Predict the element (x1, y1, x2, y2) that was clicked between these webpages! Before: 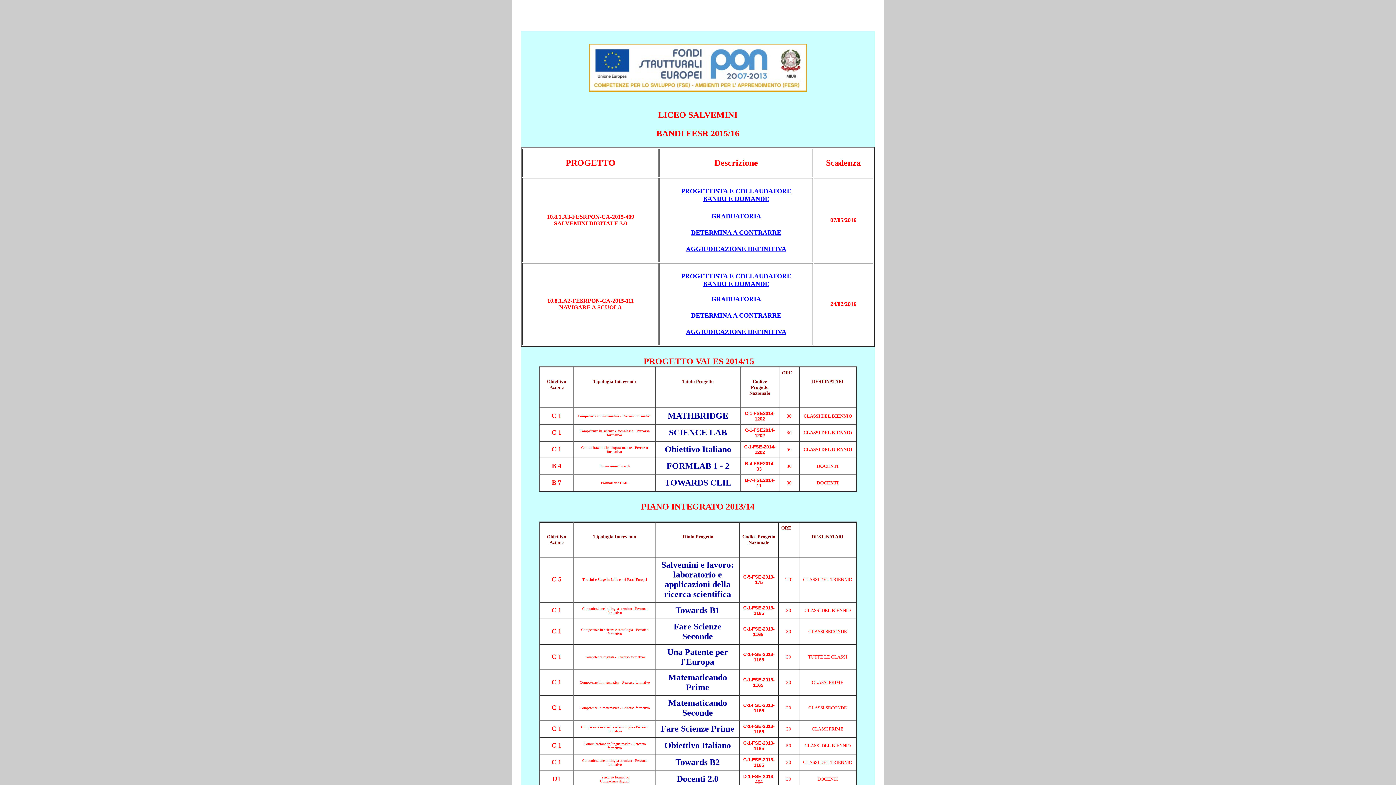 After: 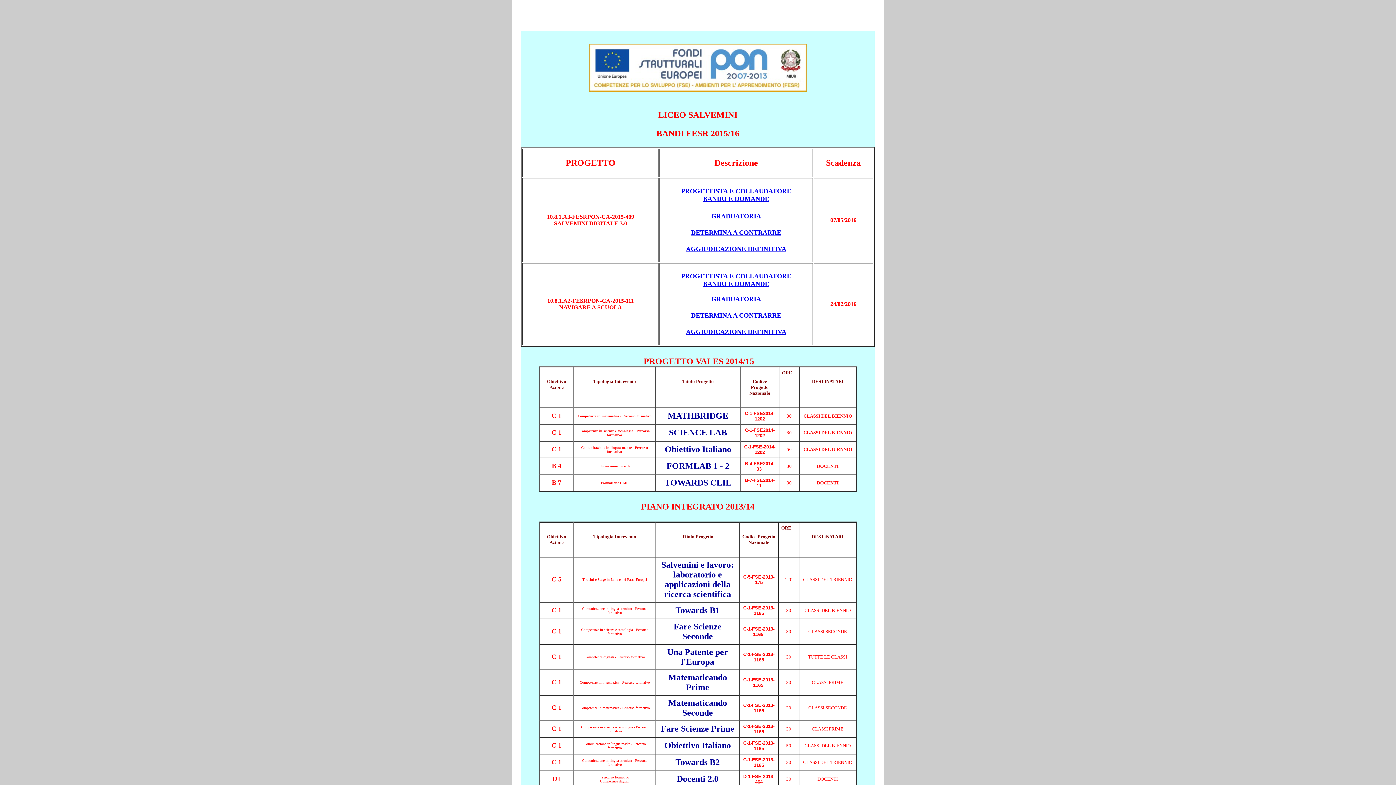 Action: label: GRADUATORIA bbox: (711, 212, 761, 220)